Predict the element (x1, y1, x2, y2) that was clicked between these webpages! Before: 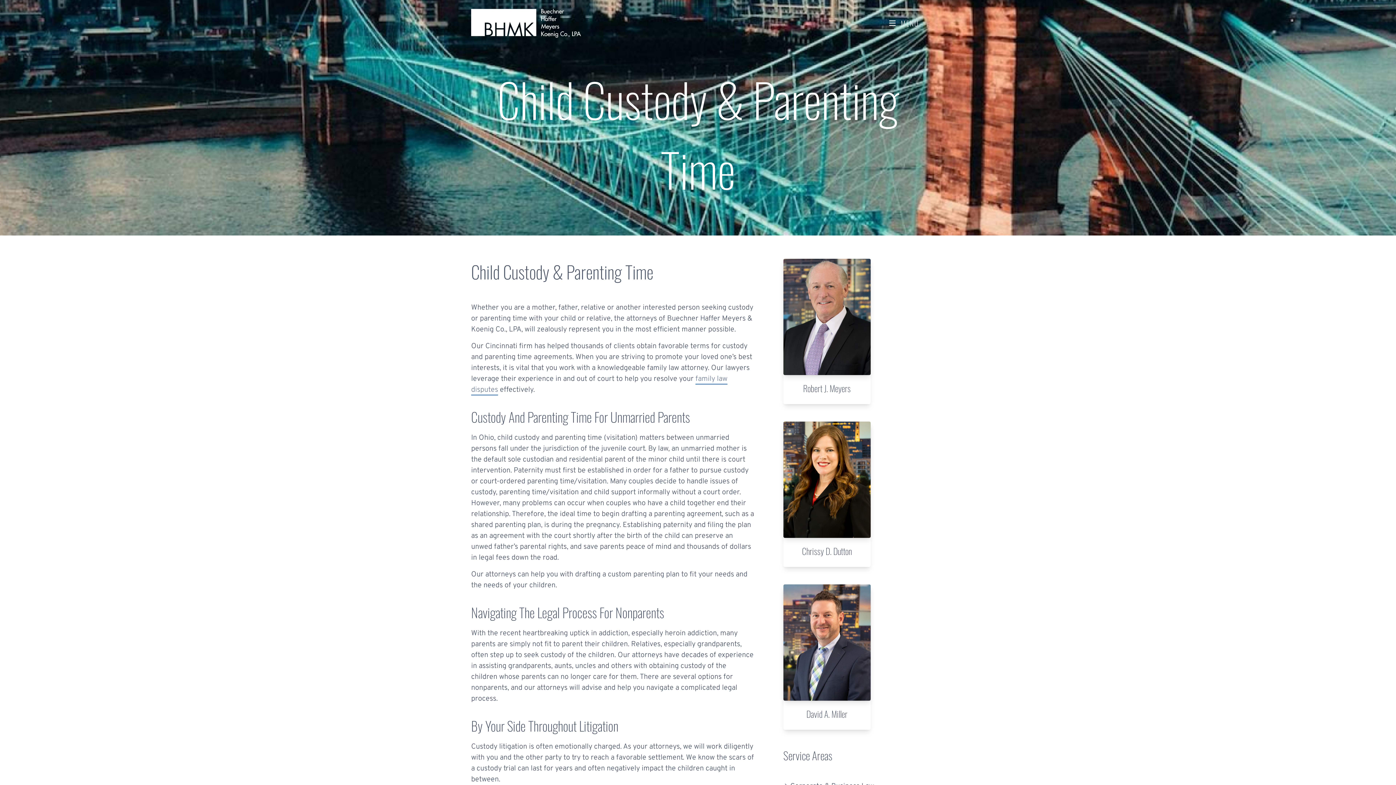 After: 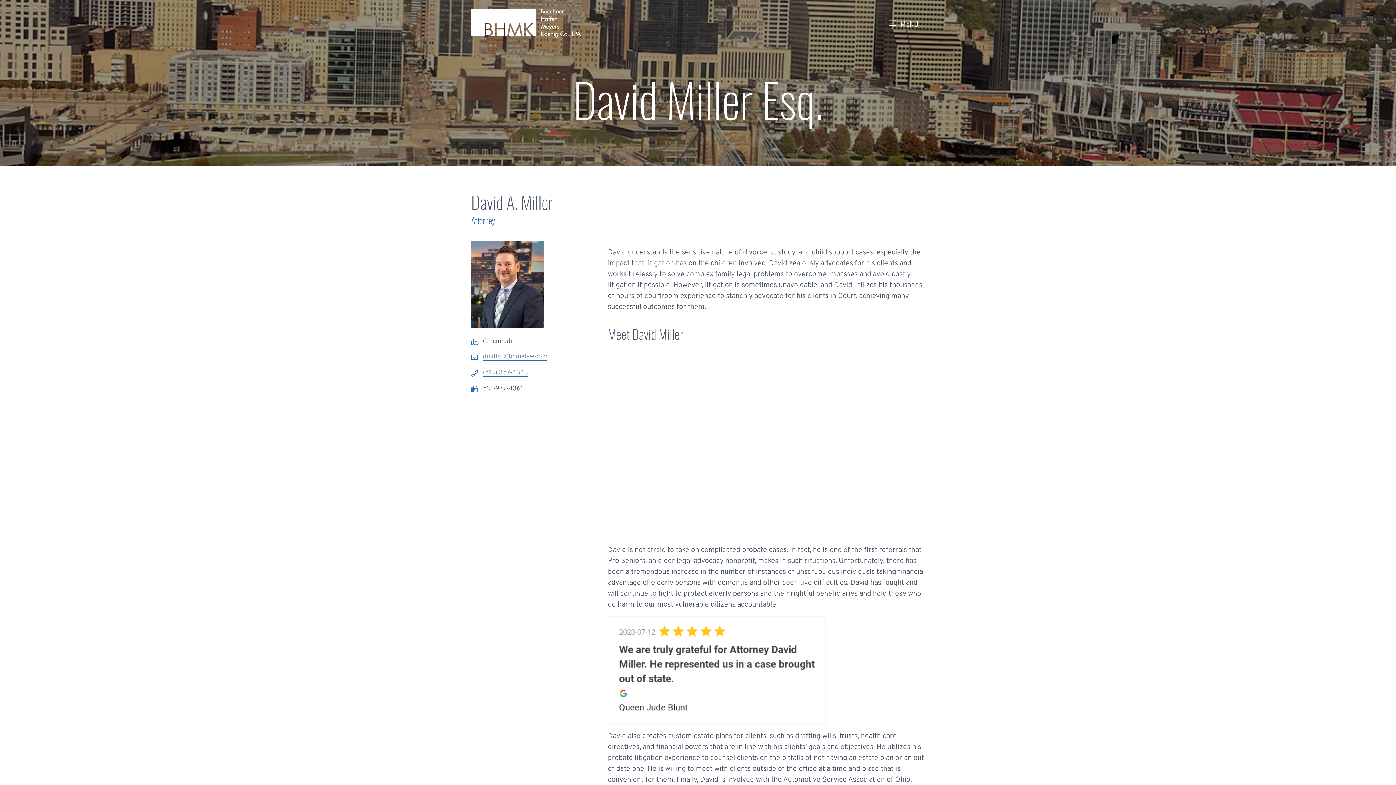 Action: label: David A. Miller bbox: (783, 584, 870, 730)